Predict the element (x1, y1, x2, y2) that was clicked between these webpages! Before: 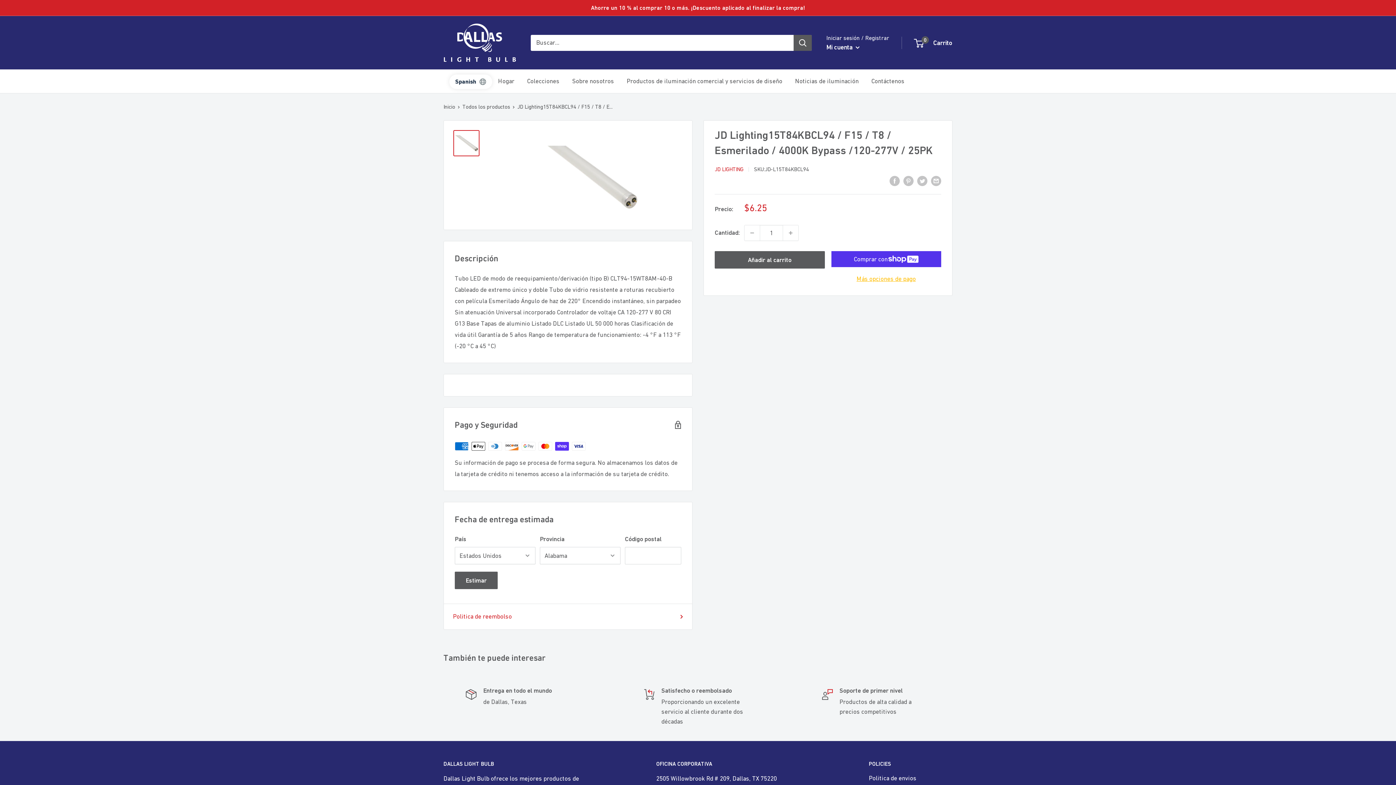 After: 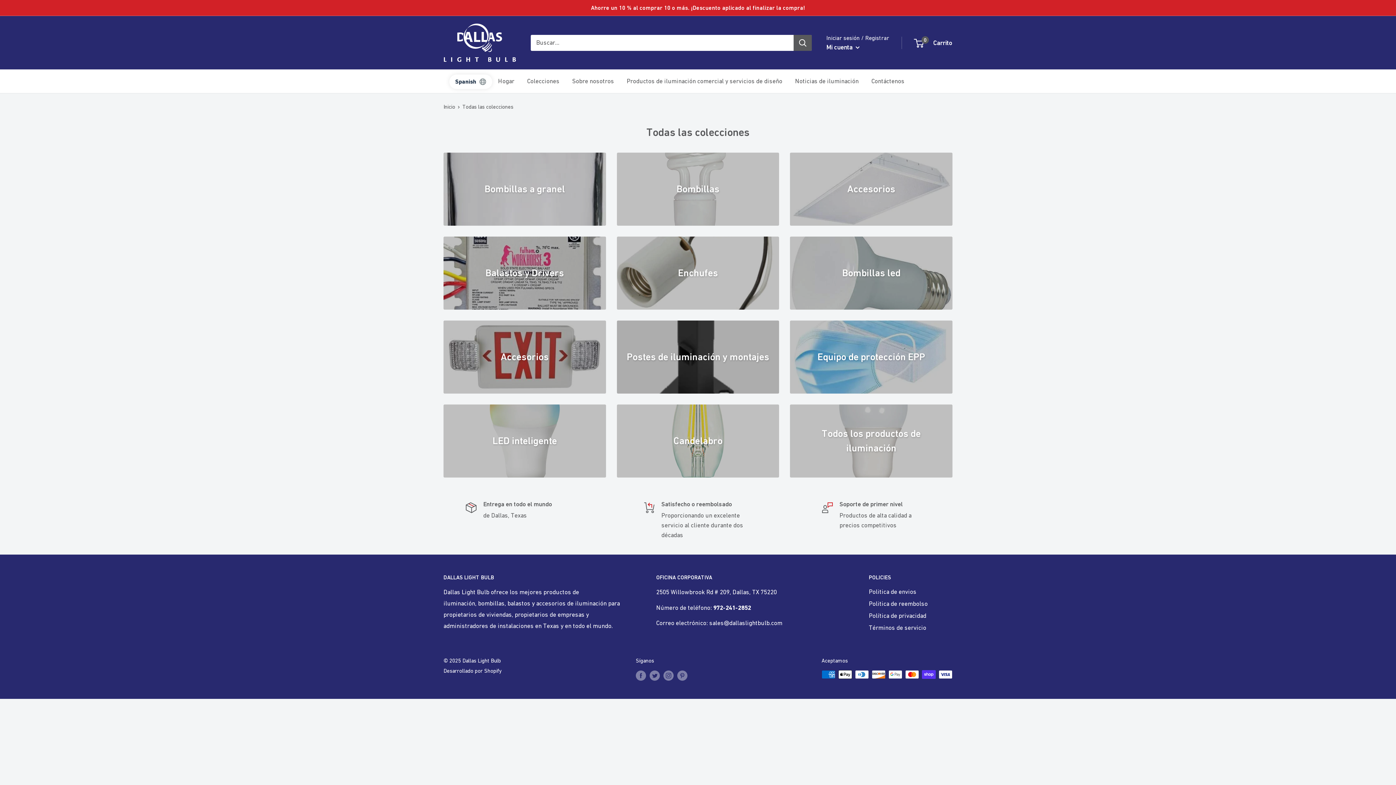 Action: label: Colecciones bbox: (527, 75, 559, 86)